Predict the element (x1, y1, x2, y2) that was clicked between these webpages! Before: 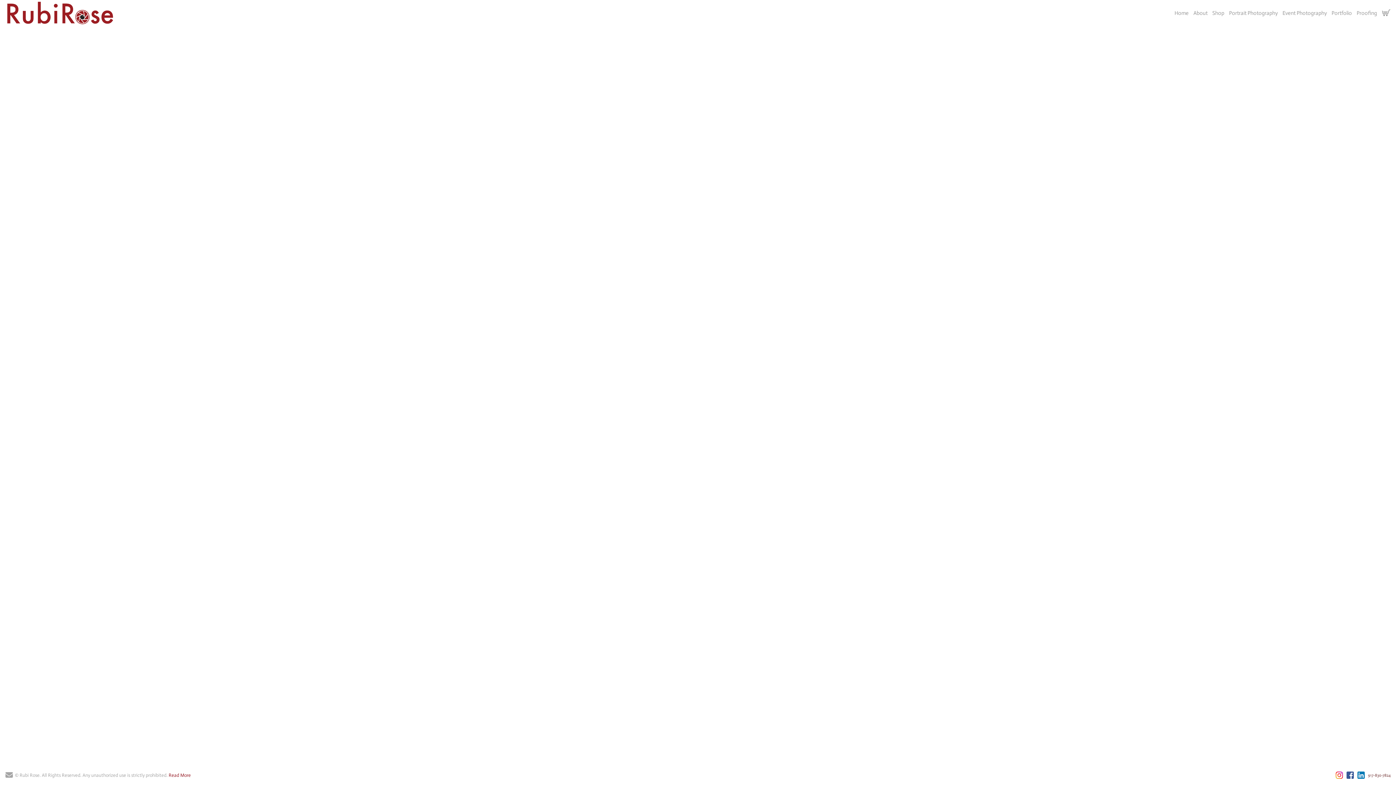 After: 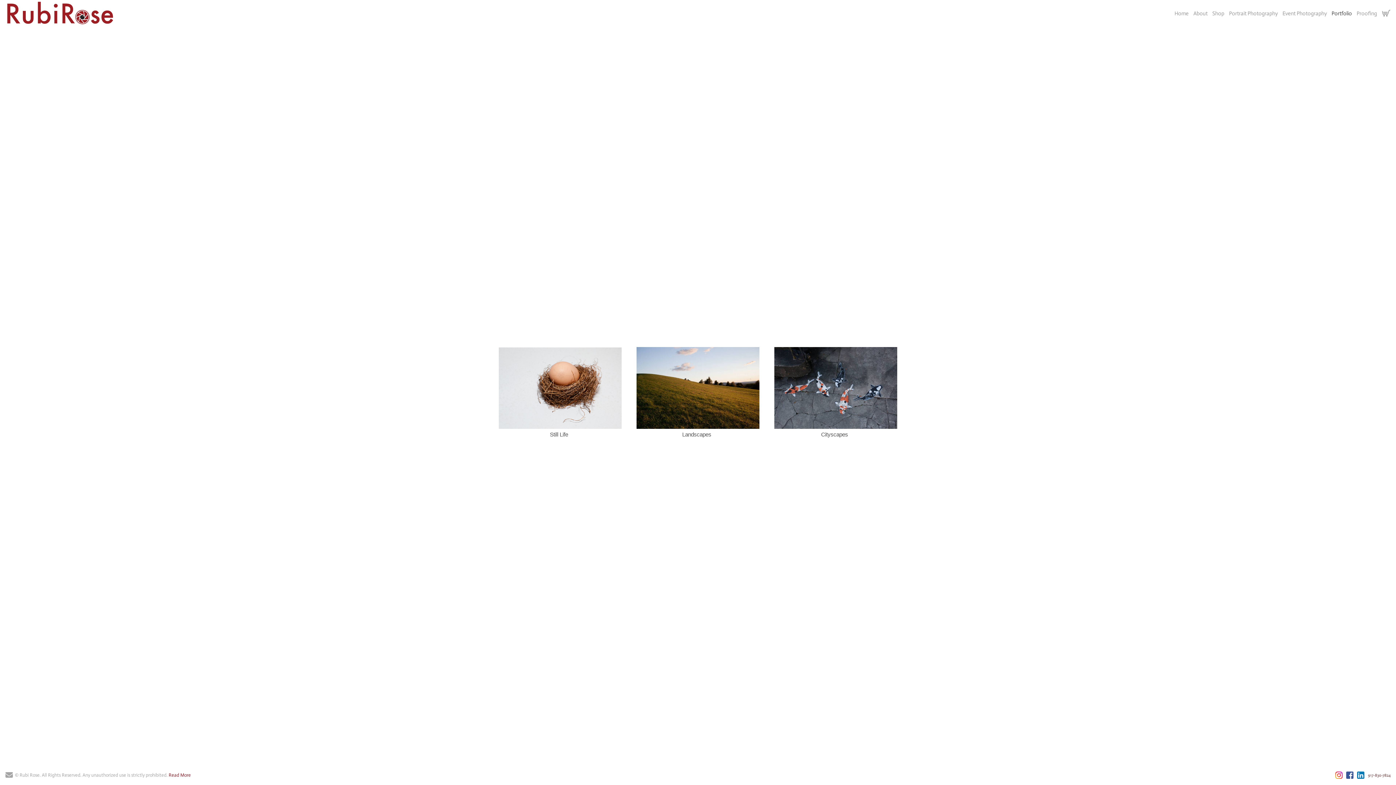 Action: label: Portfolio bbox: (1331, 9, 1352, 16)